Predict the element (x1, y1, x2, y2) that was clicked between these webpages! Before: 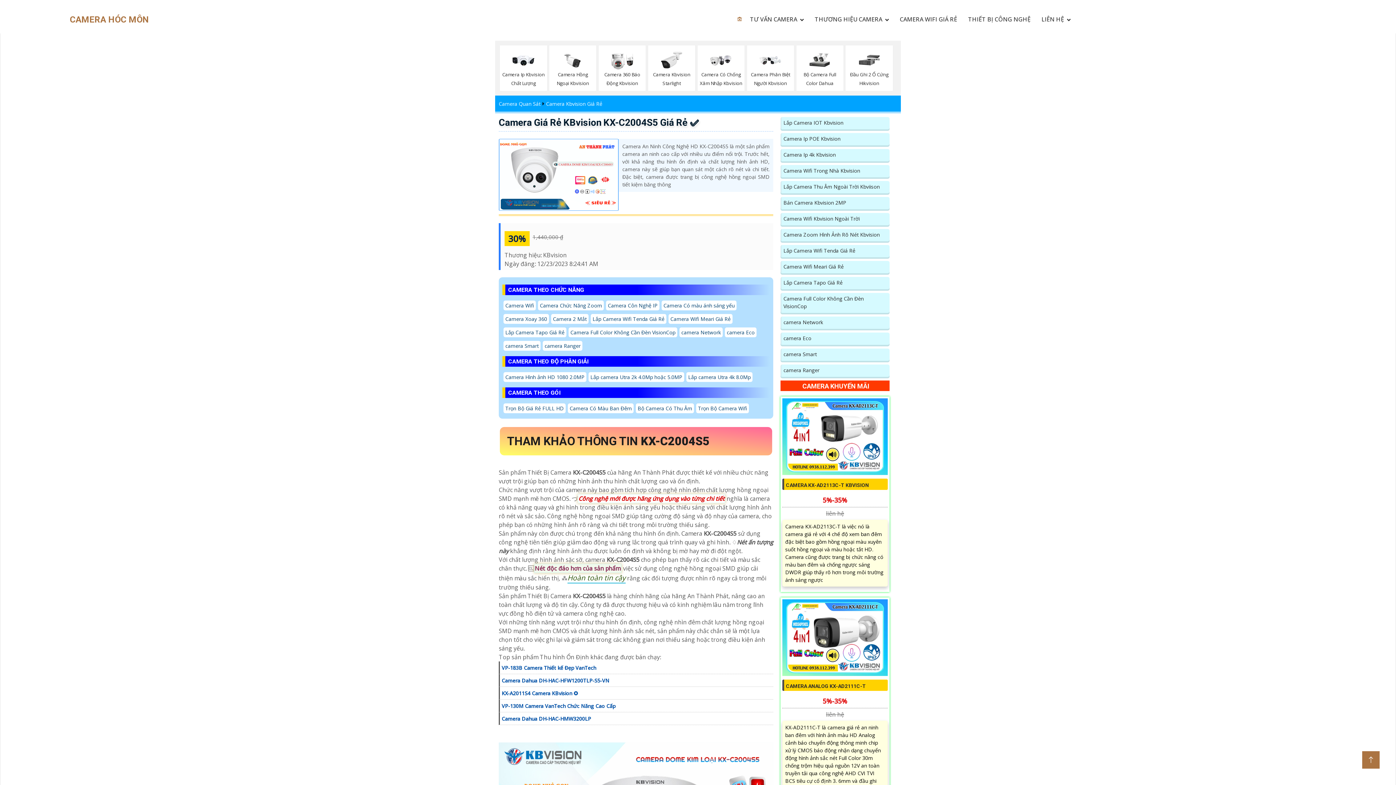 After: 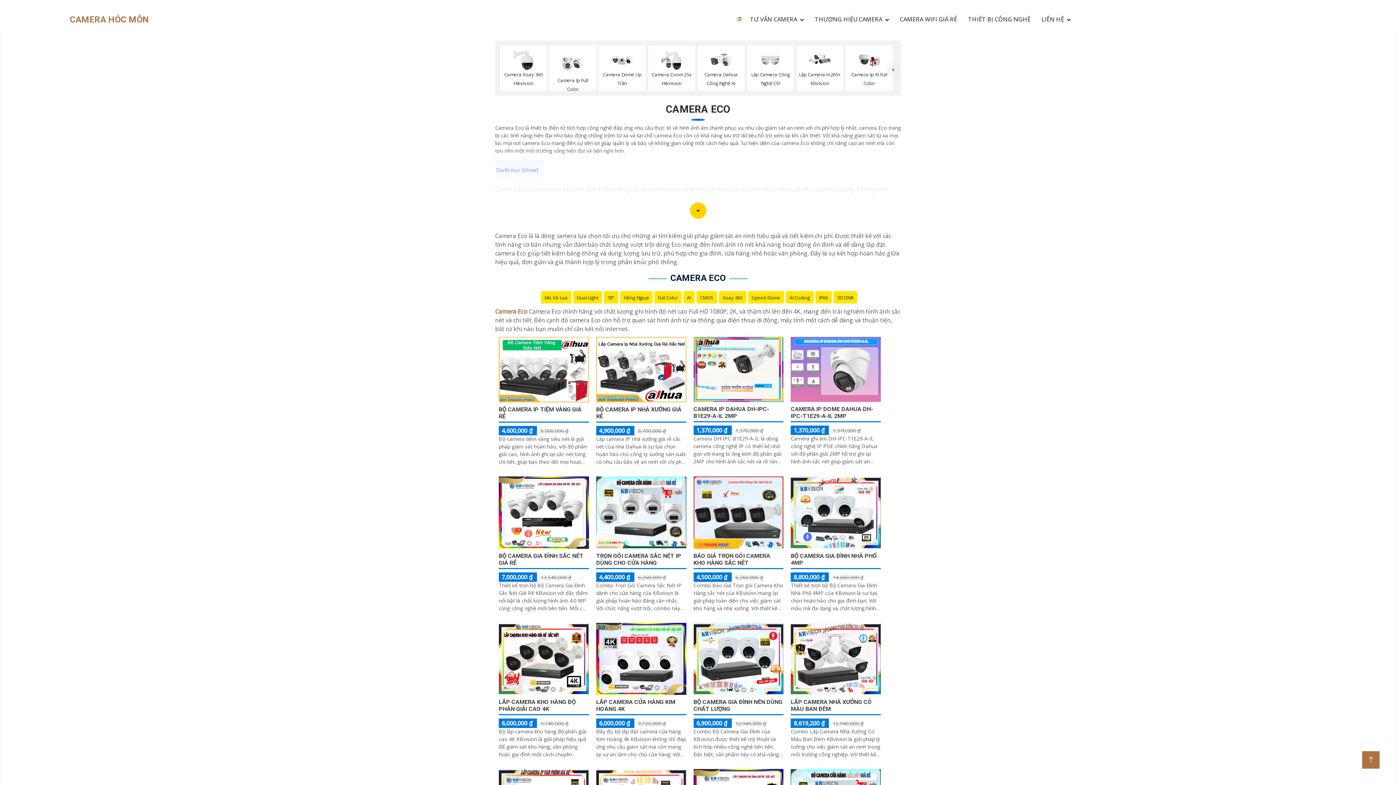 Action: bbox: (725, 327, 756, 337) label: camera Eco